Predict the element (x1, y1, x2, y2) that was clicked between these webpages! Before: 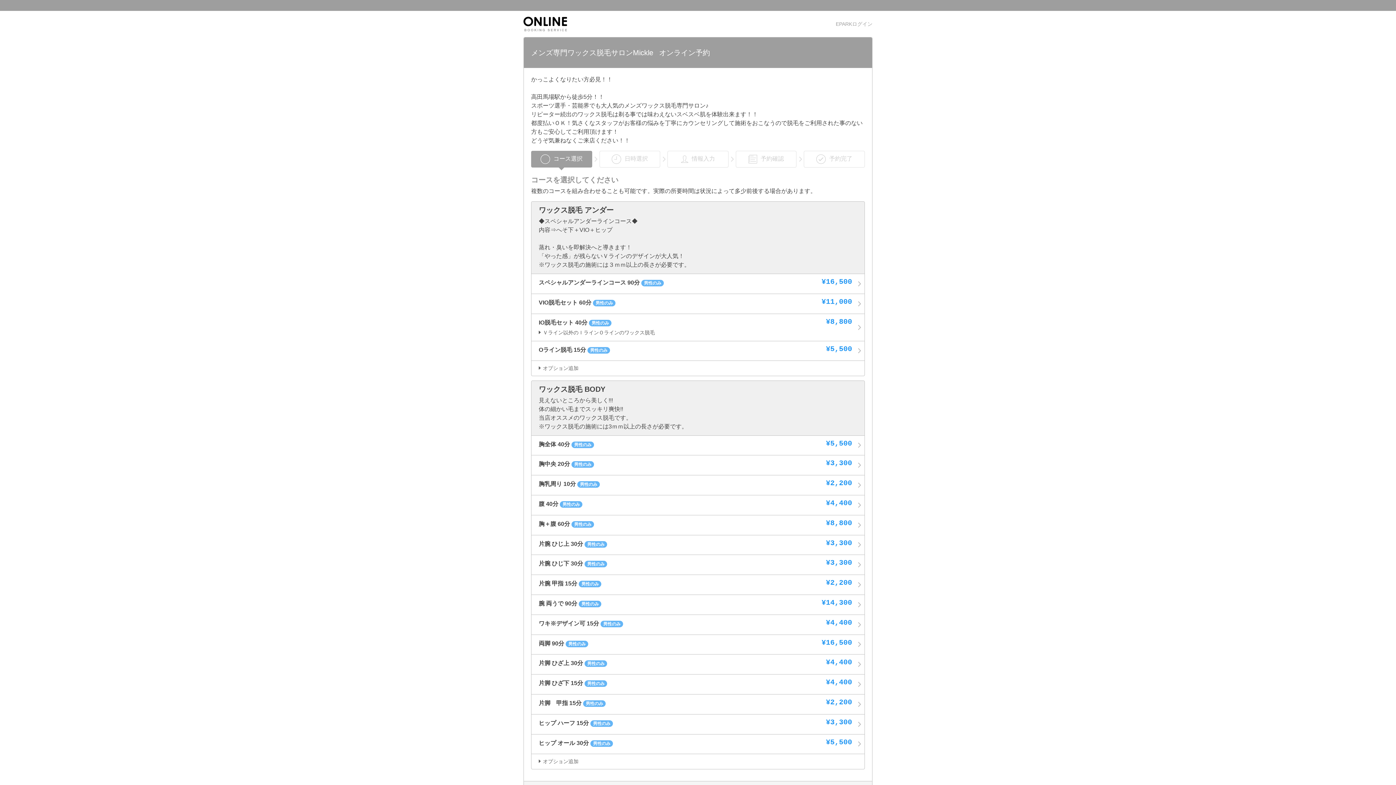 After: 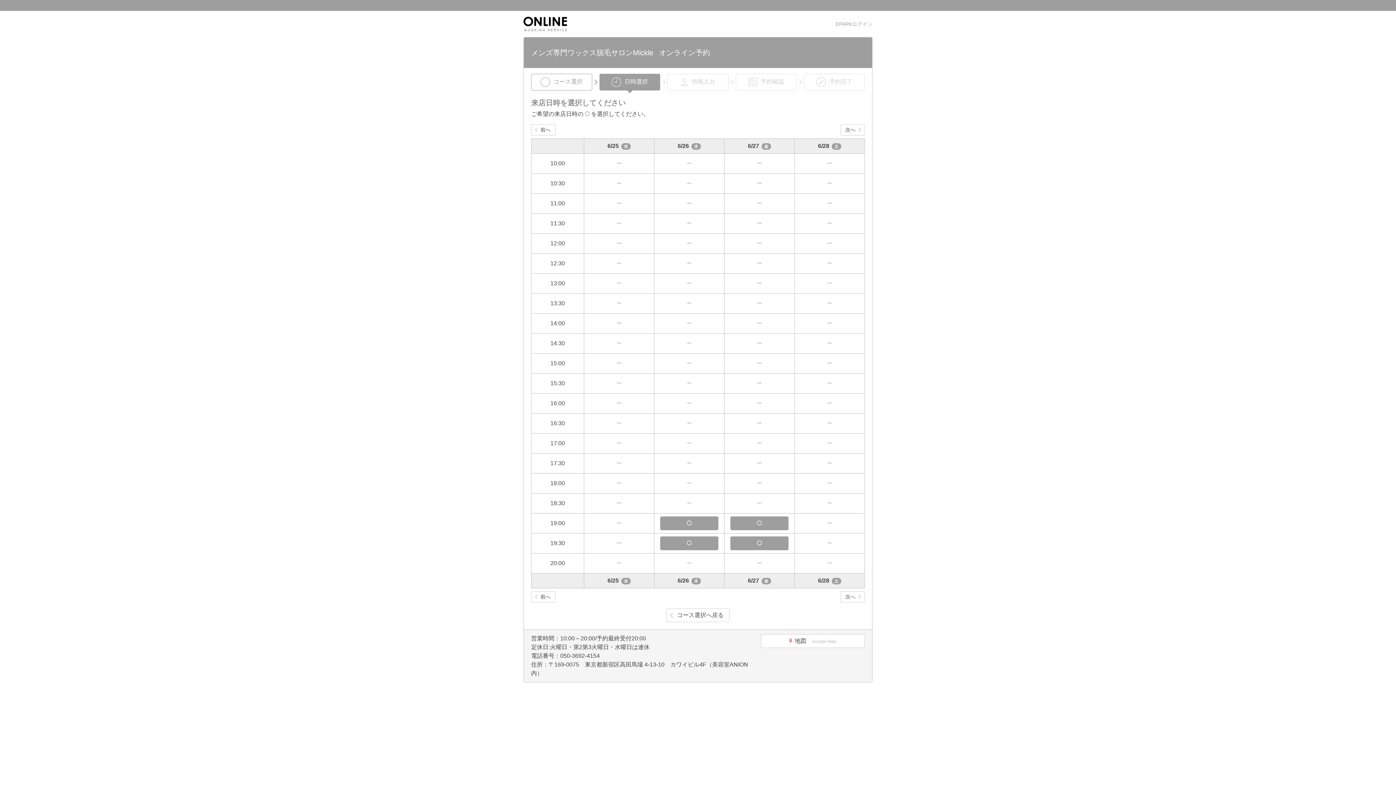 Action: bbox: (531, 594, 864, 614) label: 腕 両うで 90分 男性のみ
¥14,300